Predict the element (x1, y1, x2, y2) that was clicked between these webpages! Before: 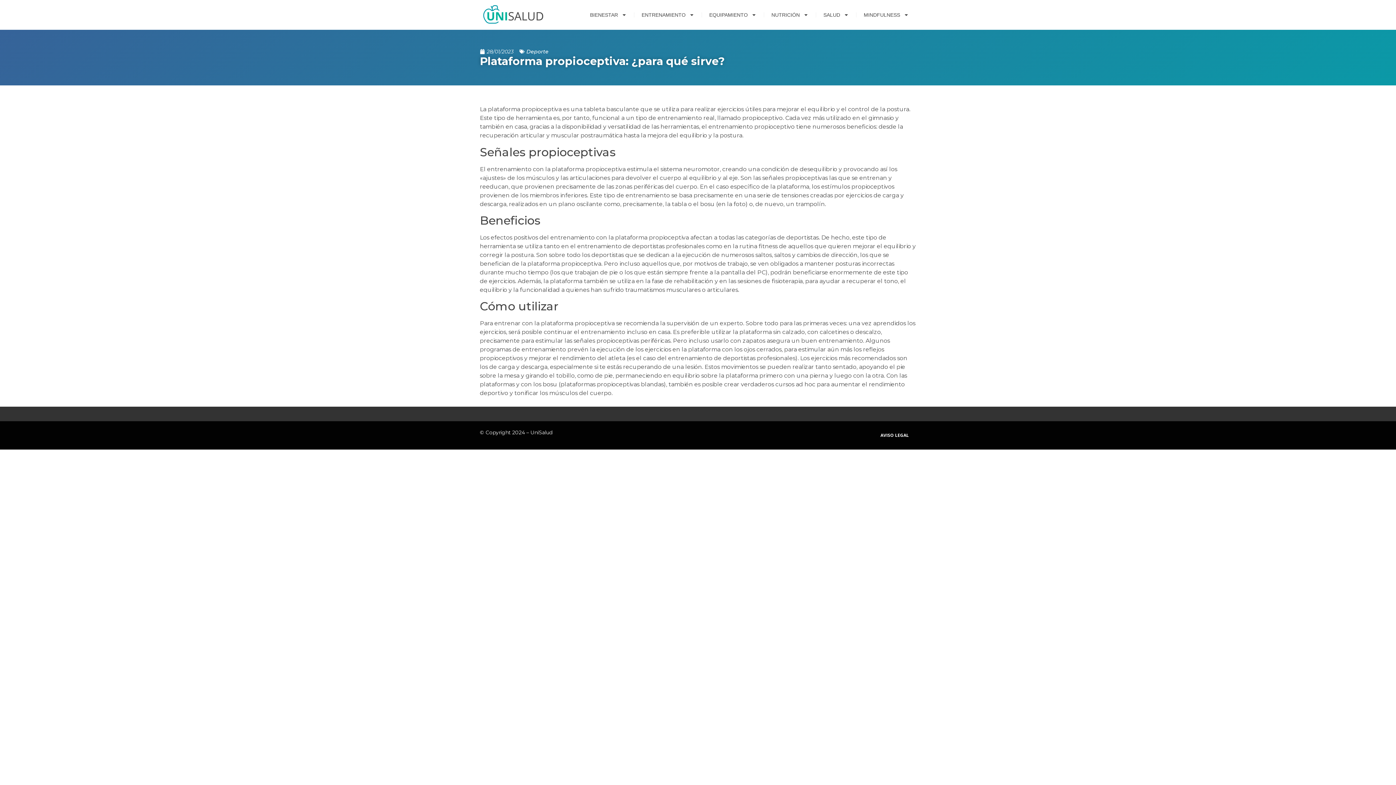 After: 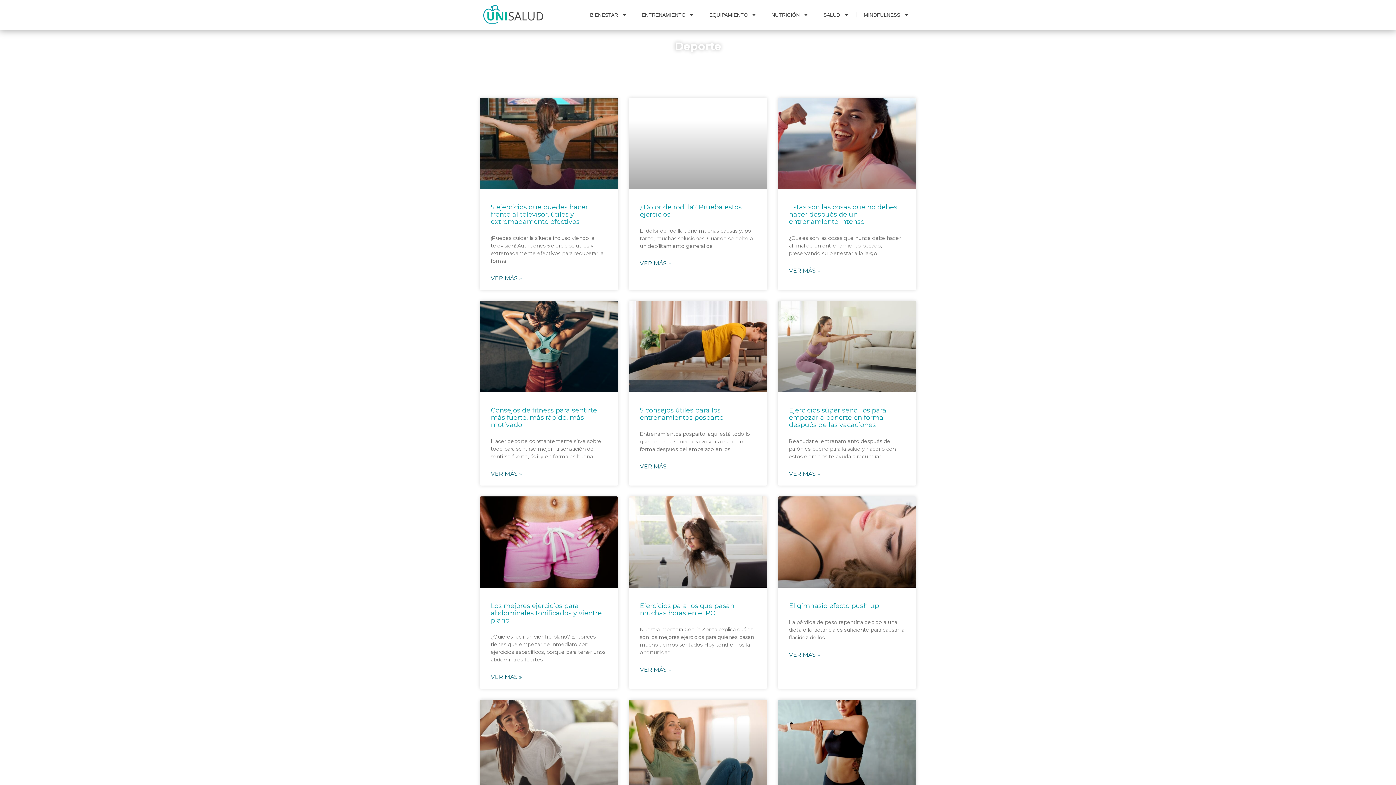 Action: bbox: (526, 48, 548, 54) label: Deporte